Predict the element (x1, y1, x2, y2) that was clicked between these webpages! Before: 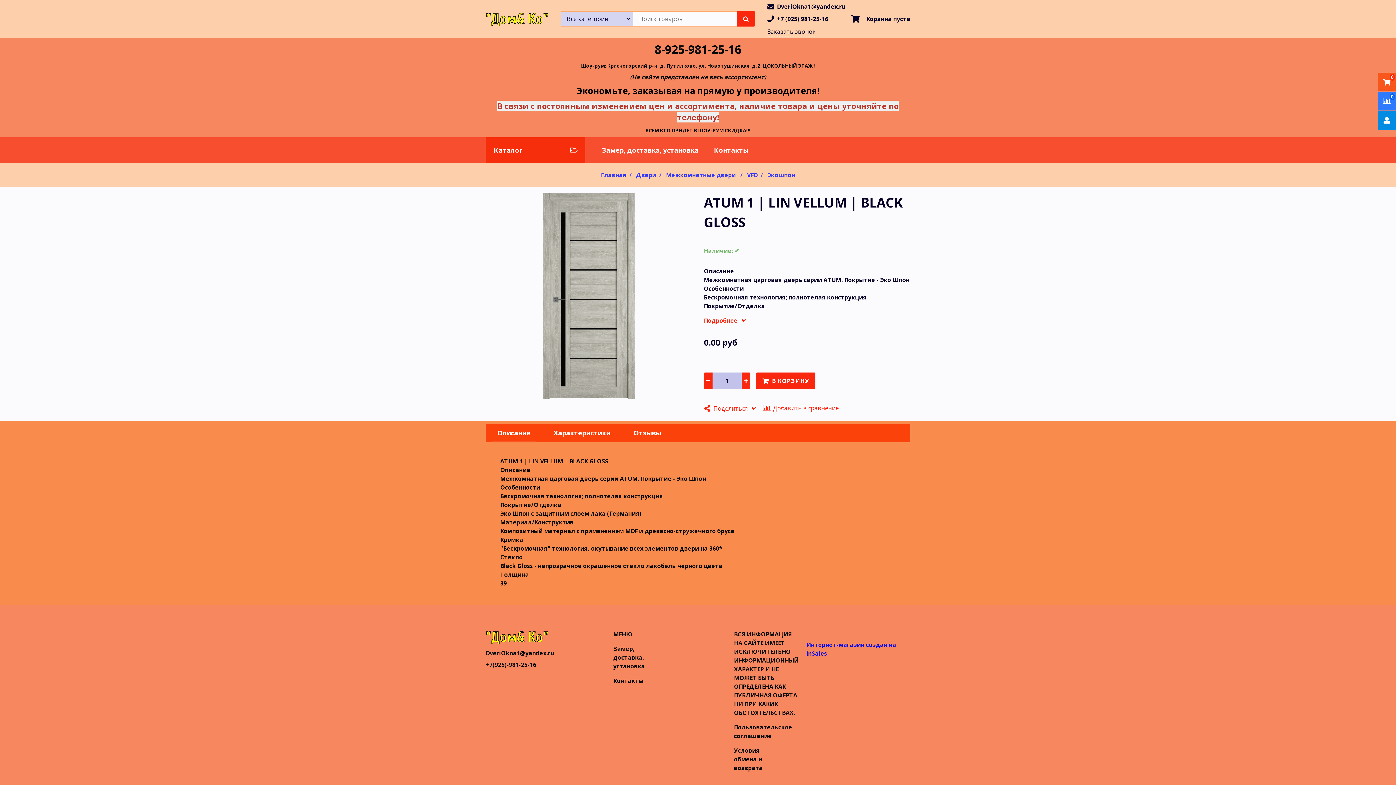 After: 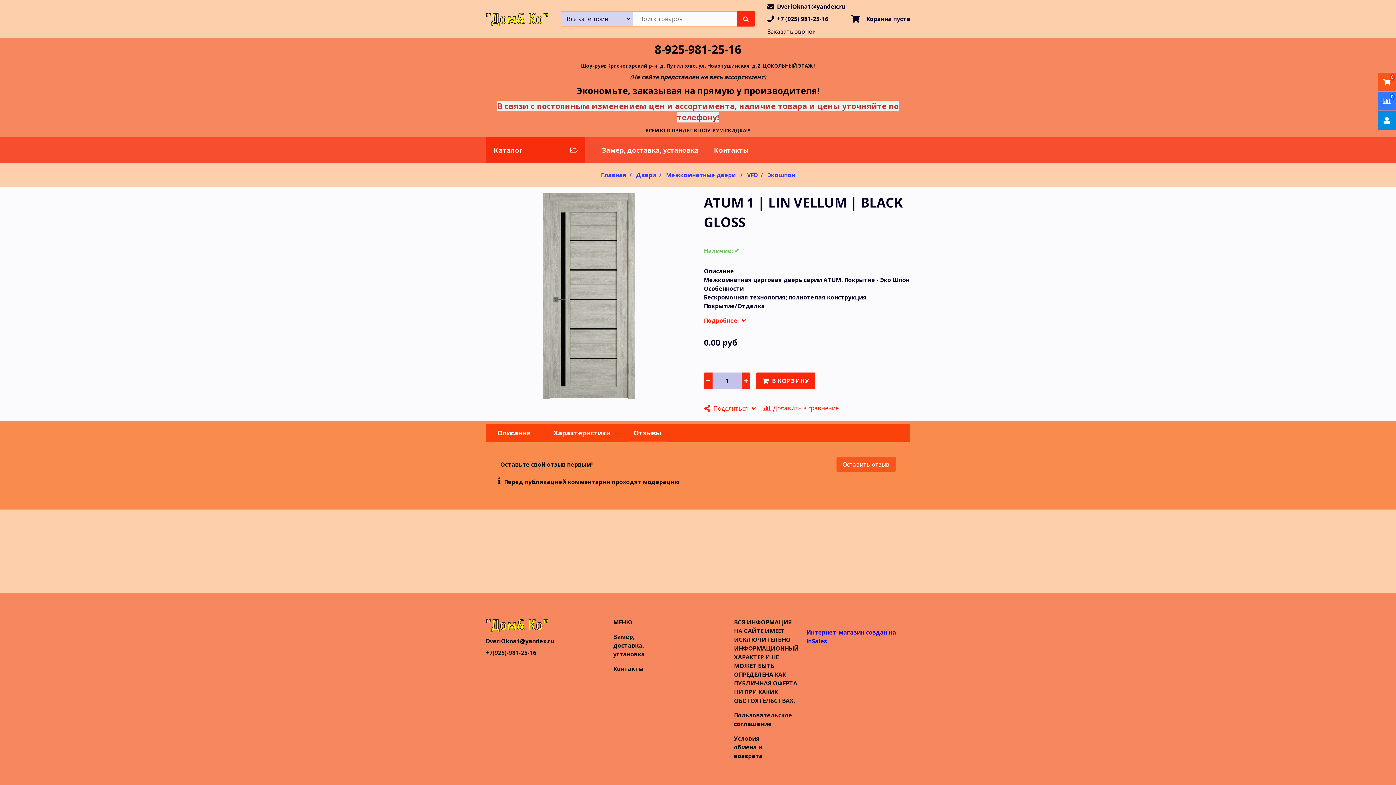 Action: bbox: (628, 424, 667, 442) label: Отзывы